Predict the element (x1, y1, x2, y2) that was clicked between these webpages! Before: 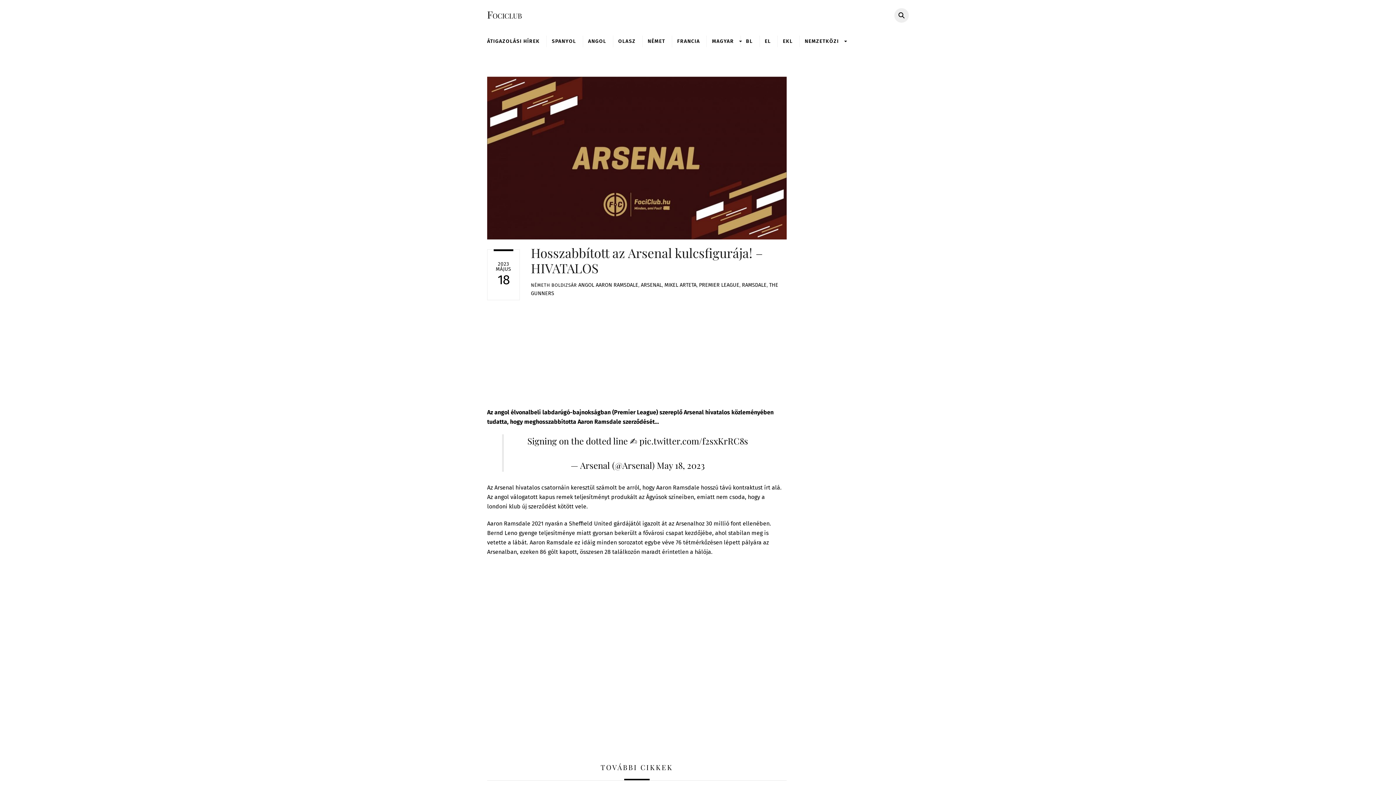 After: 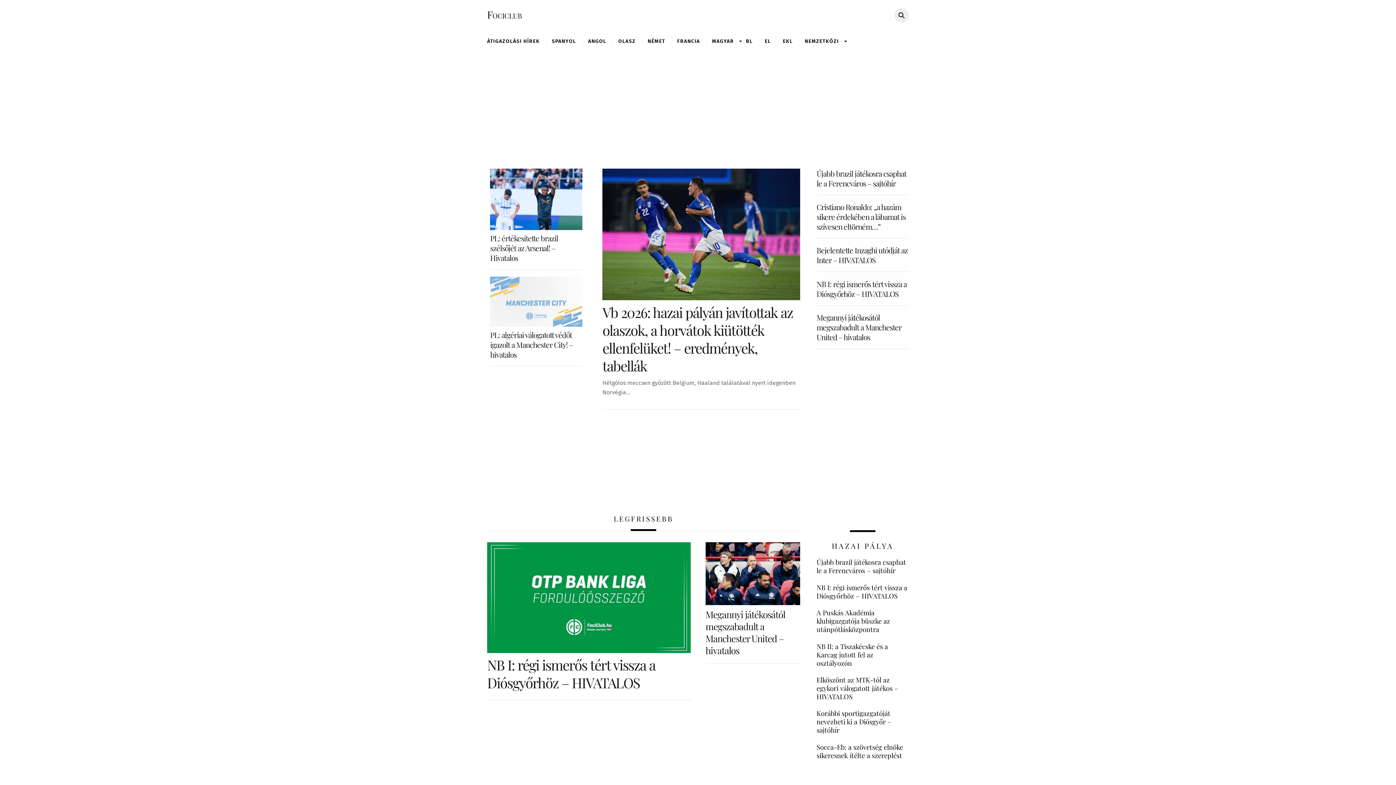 Action: label: Fociclub bbox: (487, 8, 522, 21)